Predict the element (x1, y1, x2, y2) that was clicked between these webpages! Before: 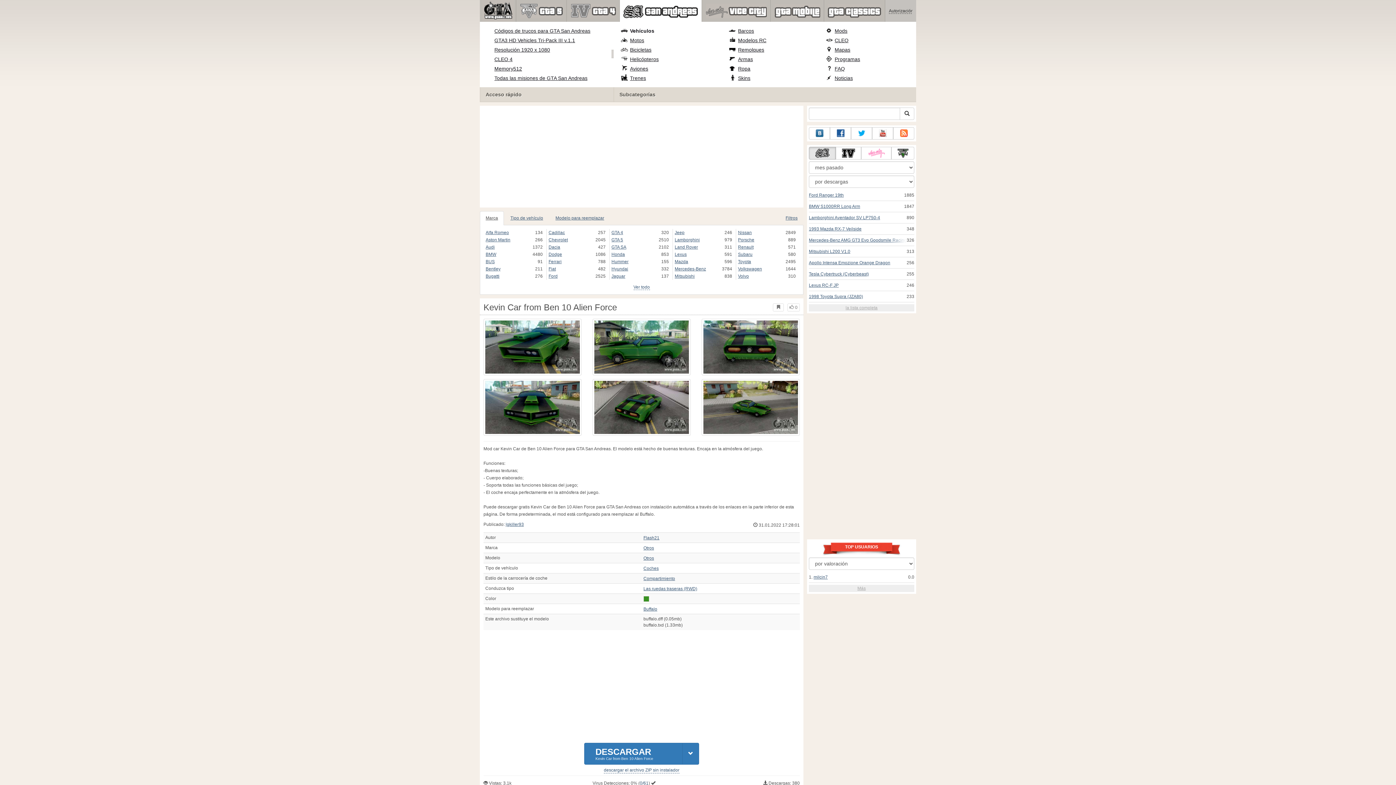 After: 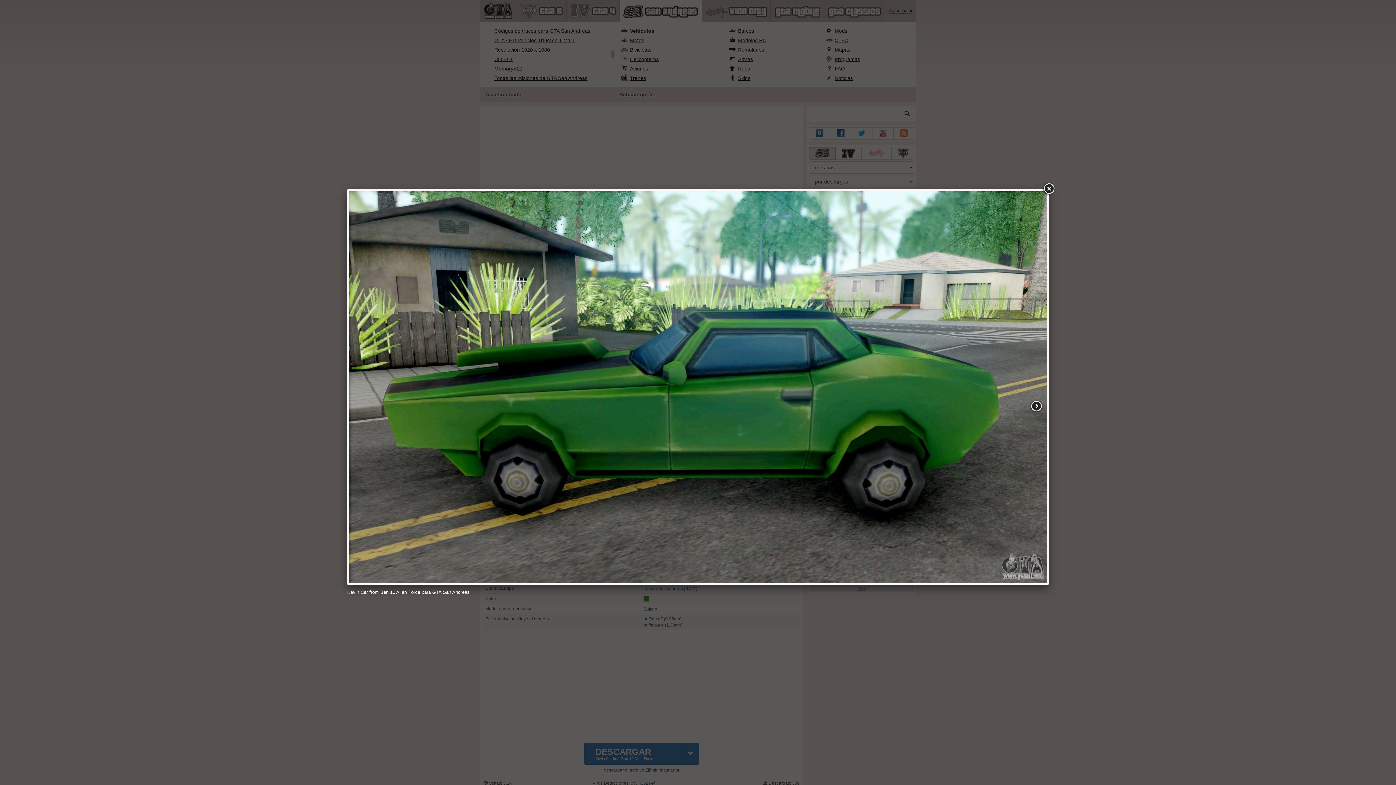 Action: bbox: (592, 318, 690, 375)